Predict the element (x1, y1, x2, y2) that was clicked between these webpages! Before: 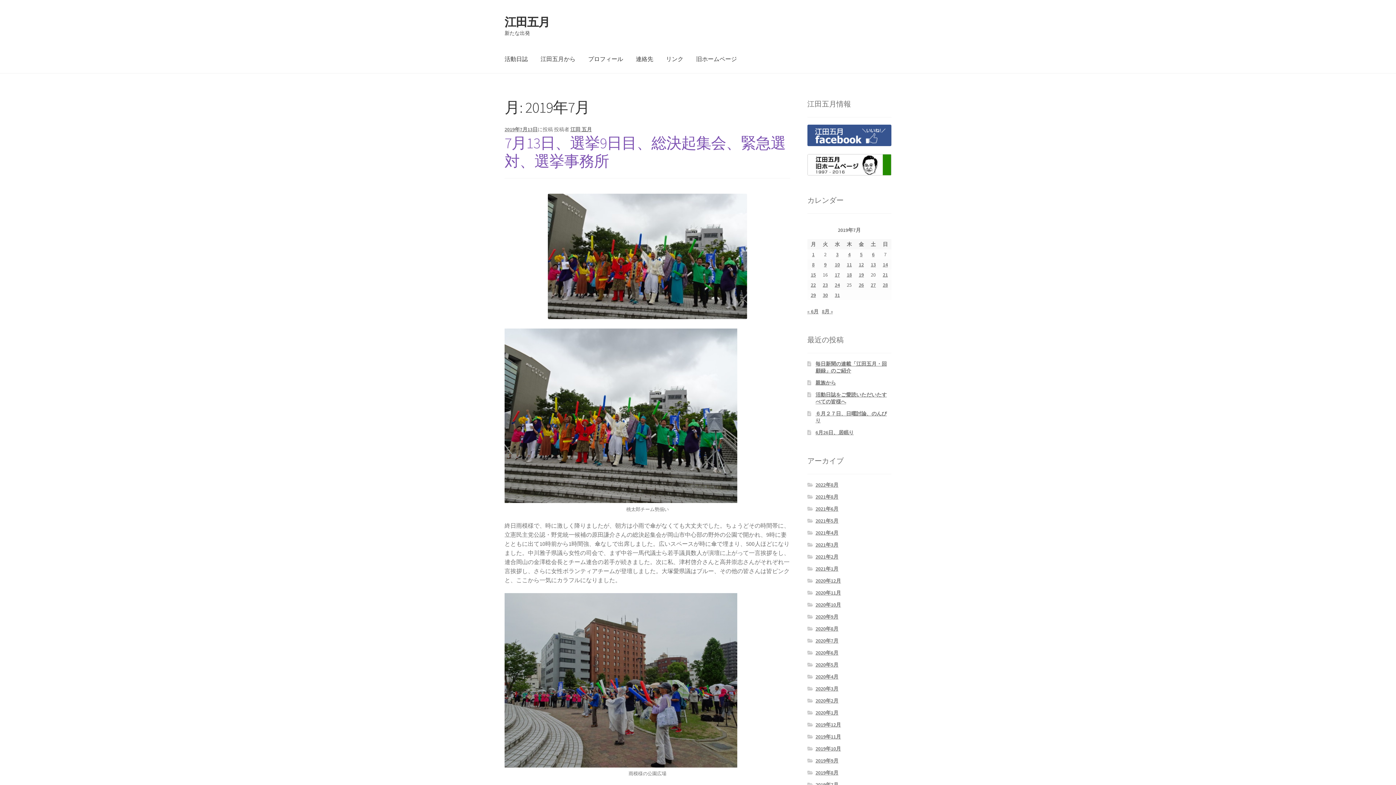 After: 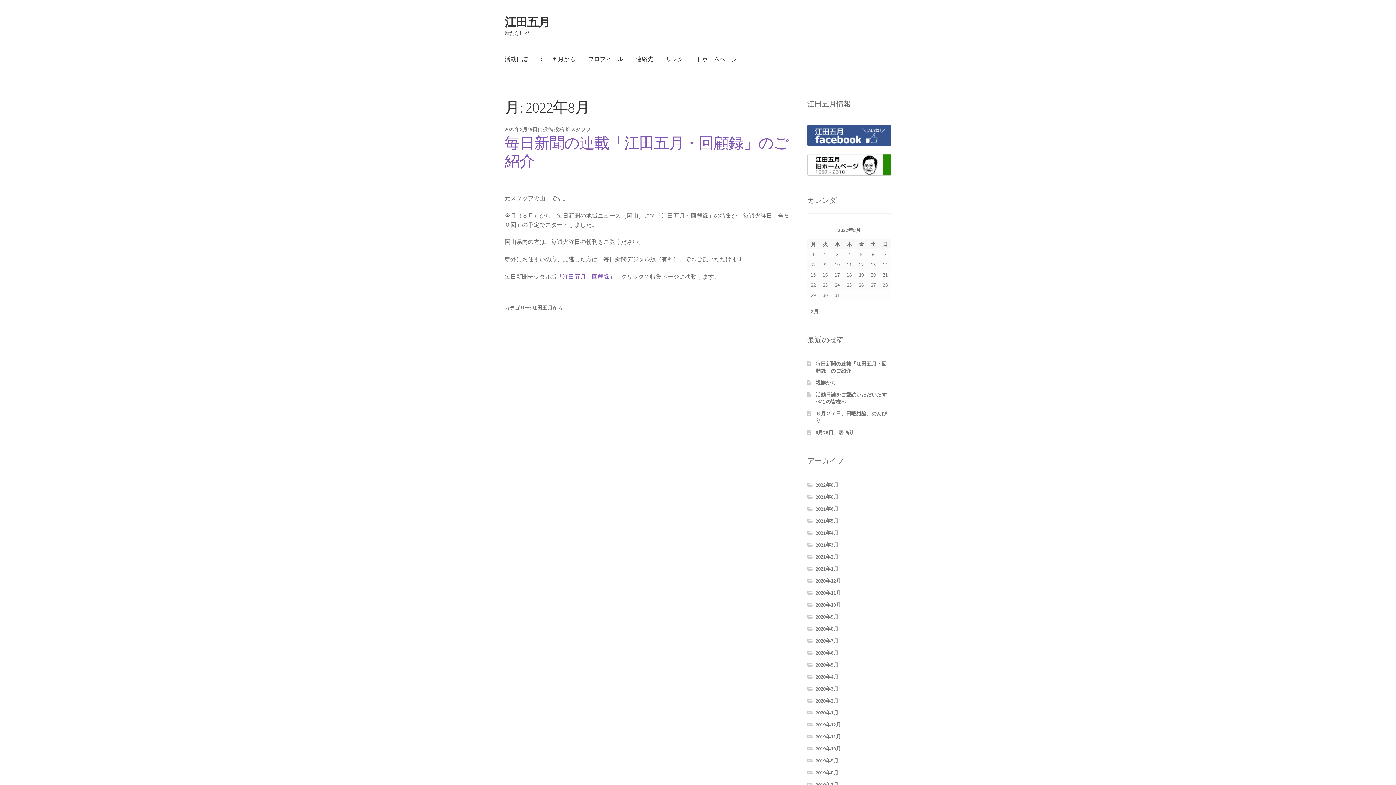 Action: bbox: (815, 481, 838, 488) label: 2022年8月